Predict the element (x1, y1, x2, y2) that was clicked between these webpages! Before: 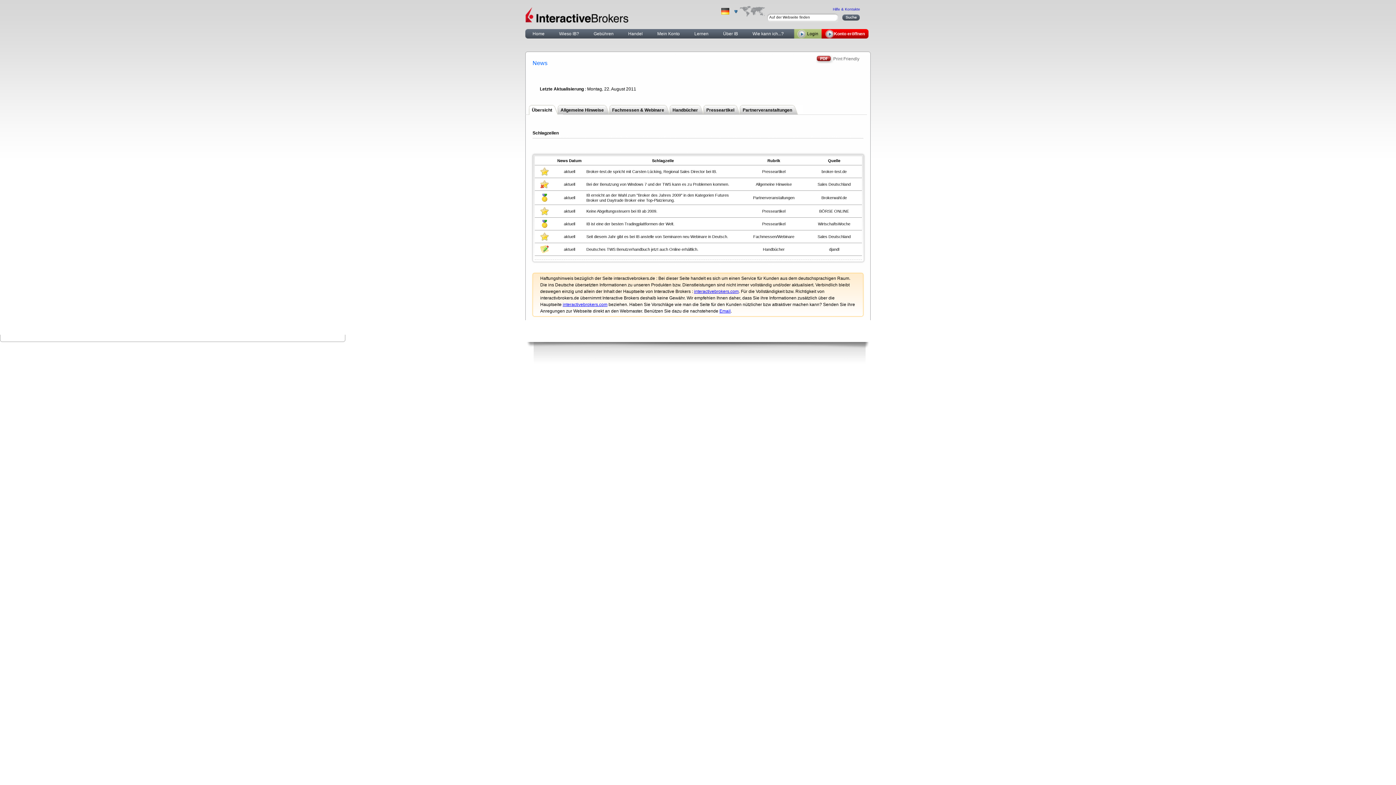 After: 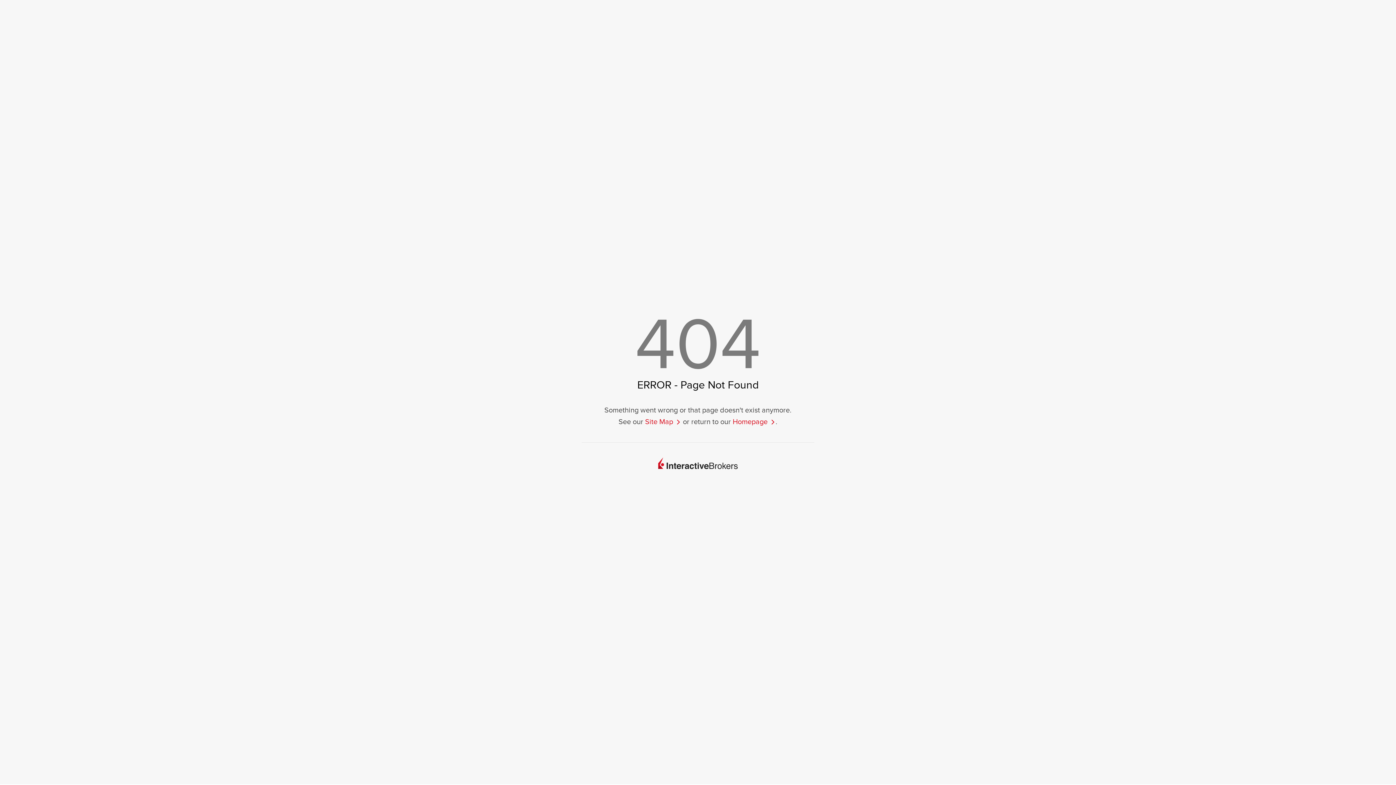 Action: bbox: (525, 18, 628, 24)